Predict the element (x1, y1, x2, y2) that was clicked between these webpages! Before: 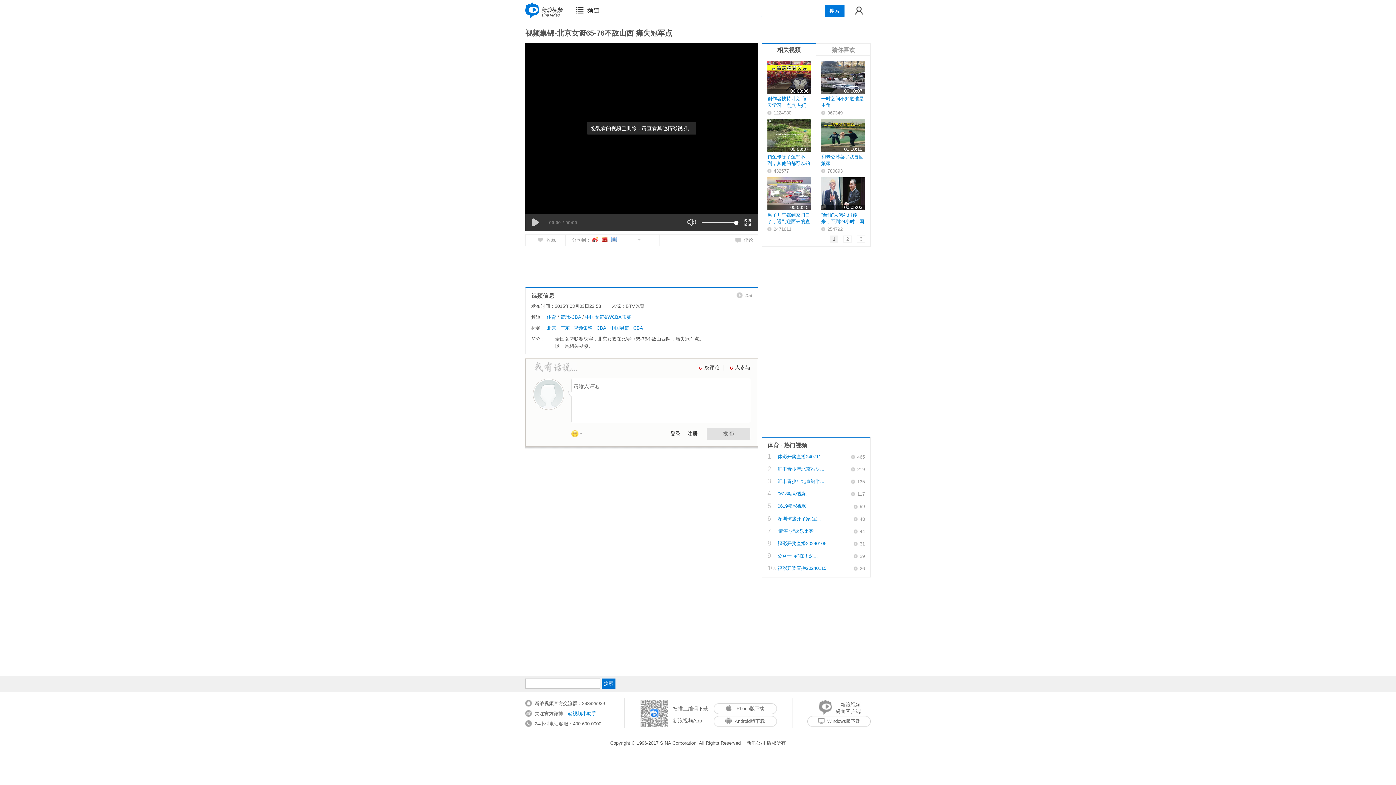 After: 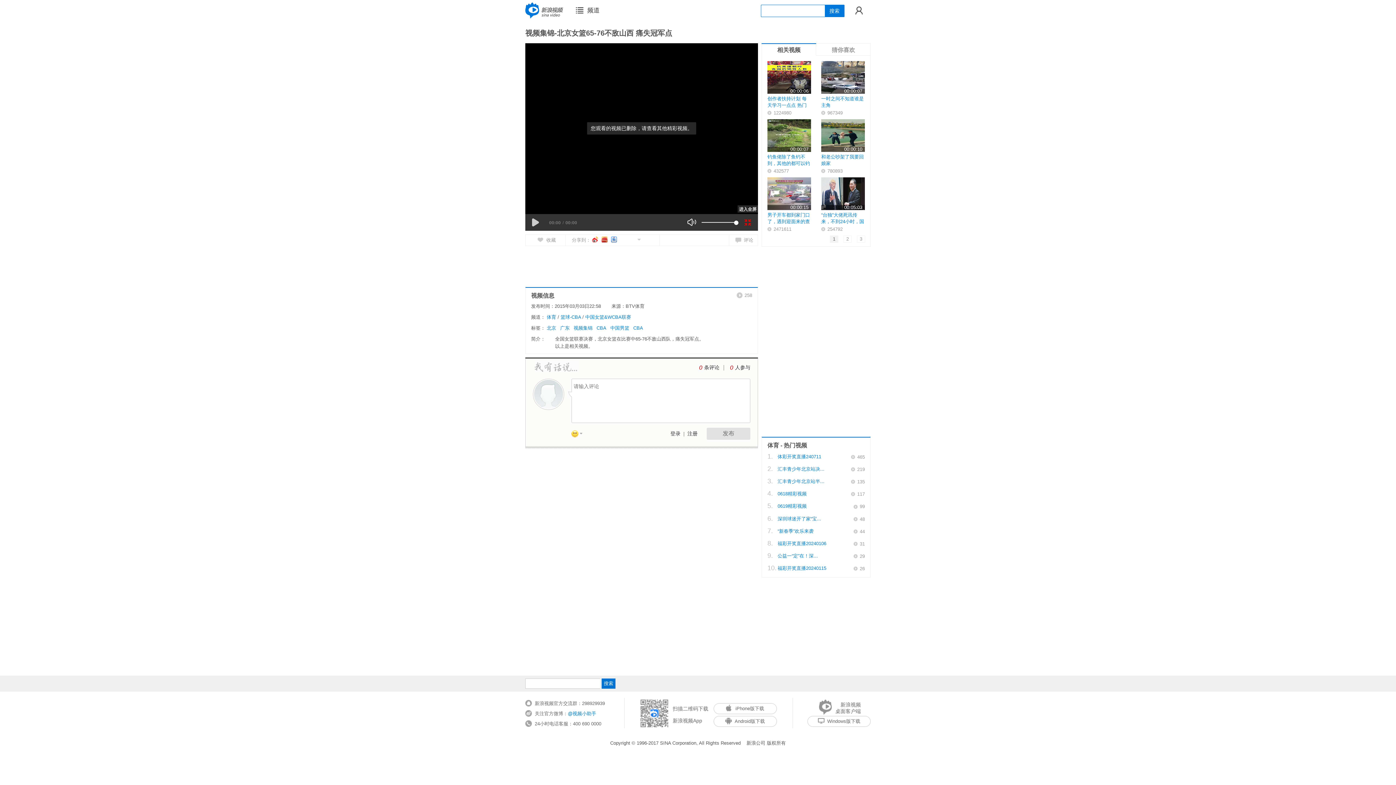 Action: bbox: (737, 214, 758, 230)